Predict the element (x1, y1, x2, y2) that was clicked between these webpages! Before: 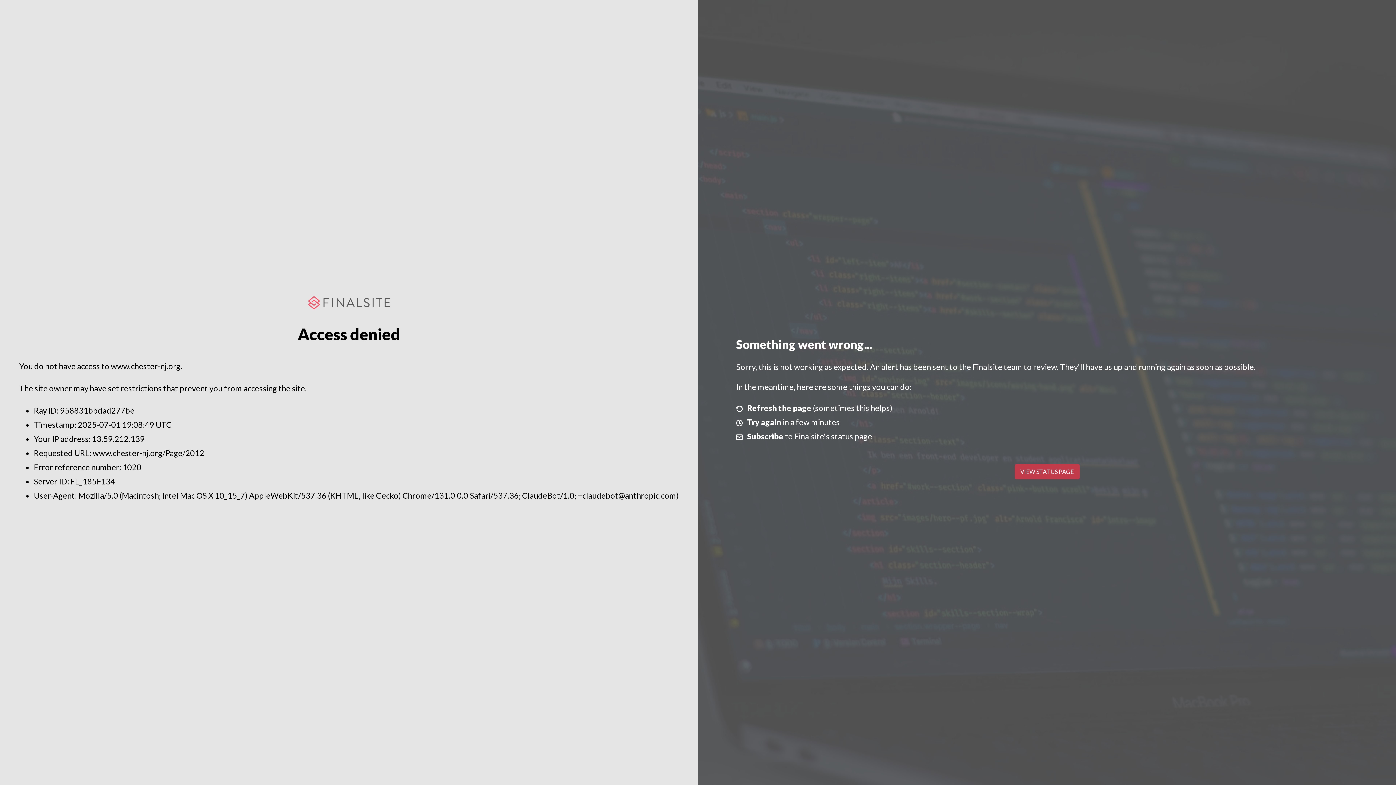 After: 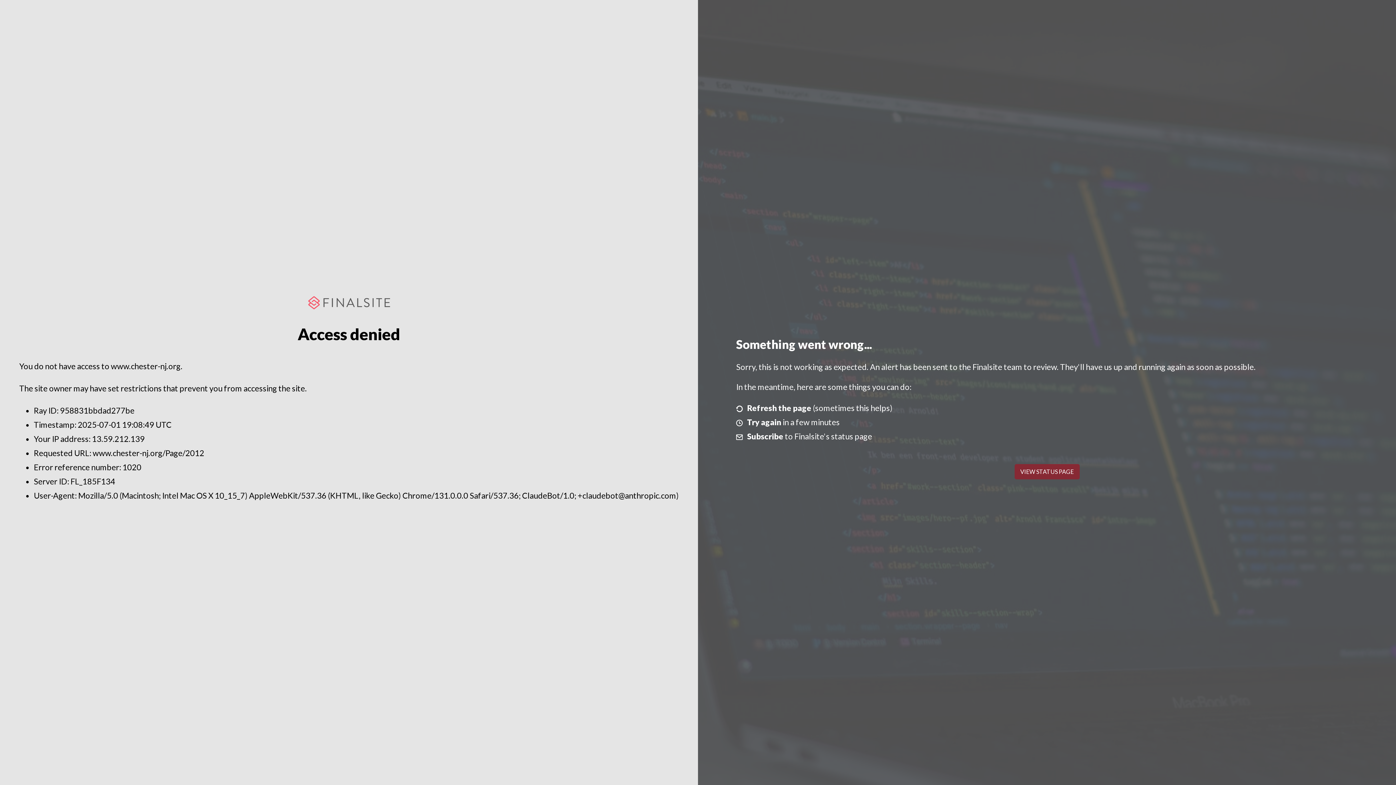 Action: label: VIEW STATUS PAGE bbox: (1014, 464, 1079, 479)